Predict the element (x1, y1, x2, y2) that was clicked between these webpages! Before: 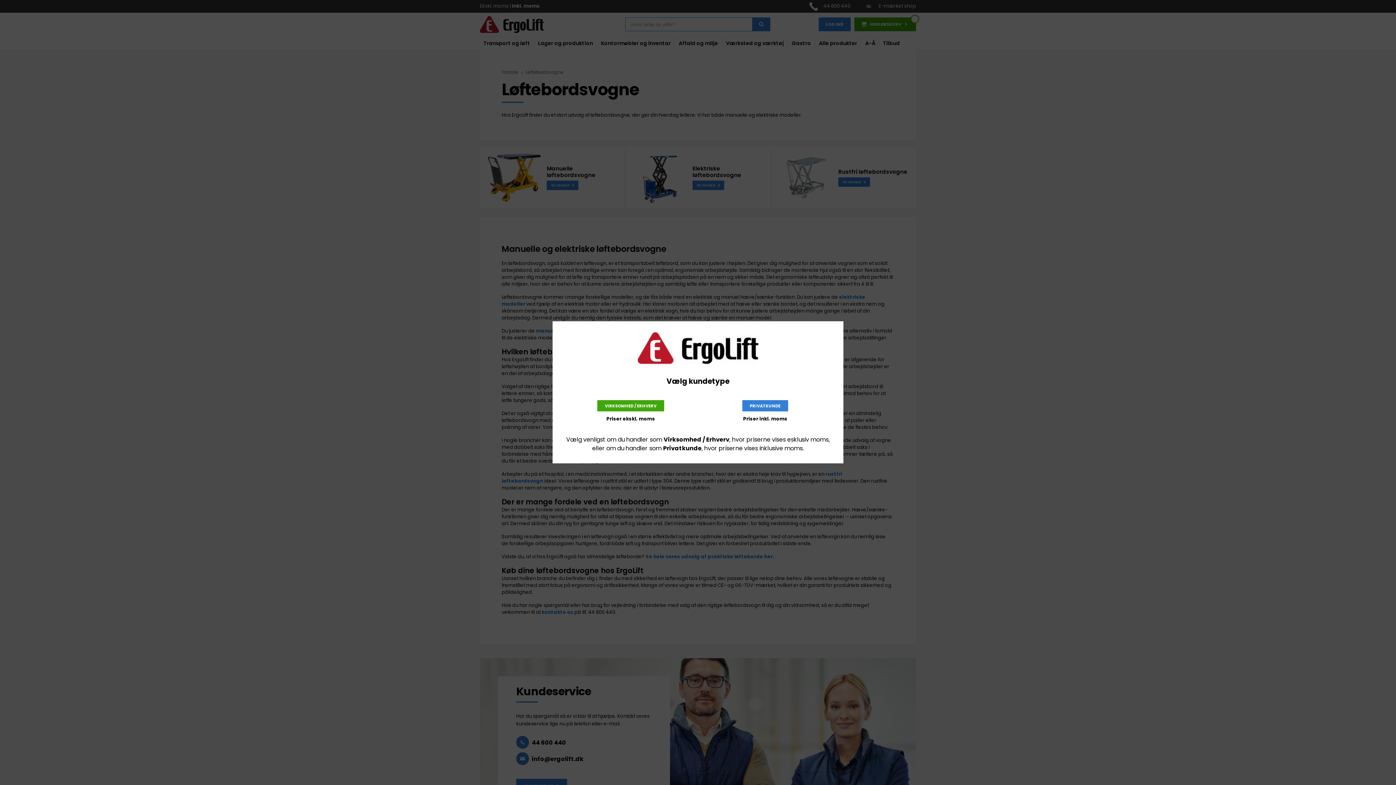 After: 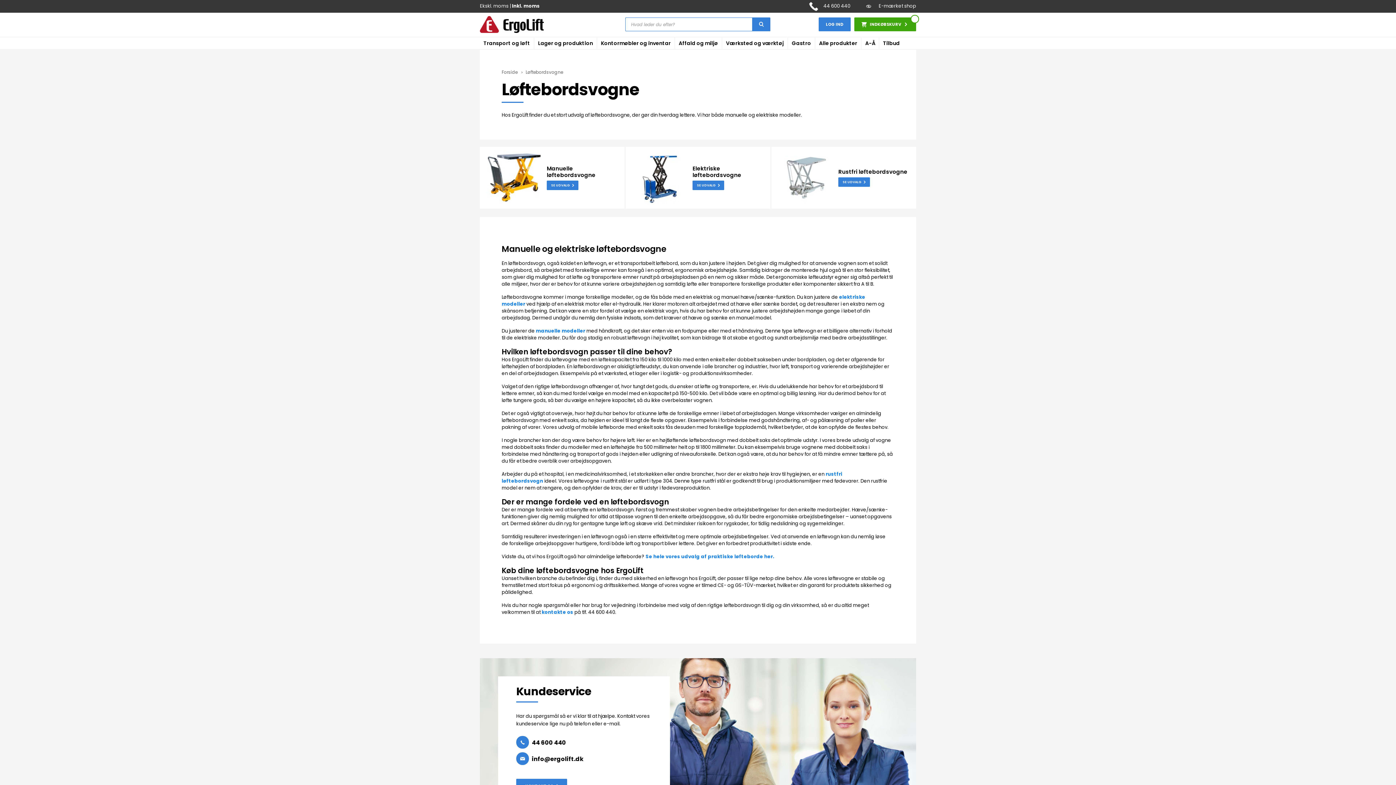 Action: bbox: (597, 400, 664, 411) label: VIRKSOMHED / ERHVERV